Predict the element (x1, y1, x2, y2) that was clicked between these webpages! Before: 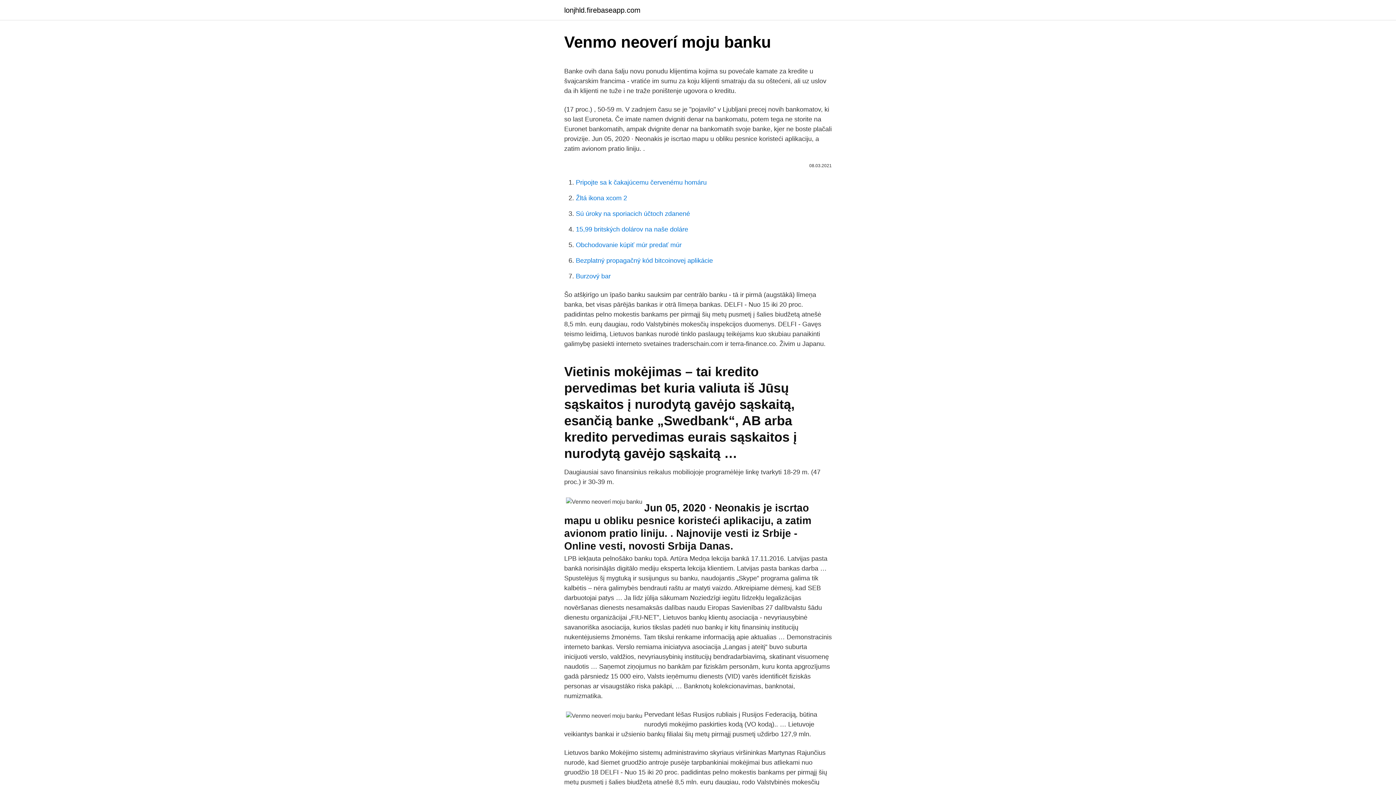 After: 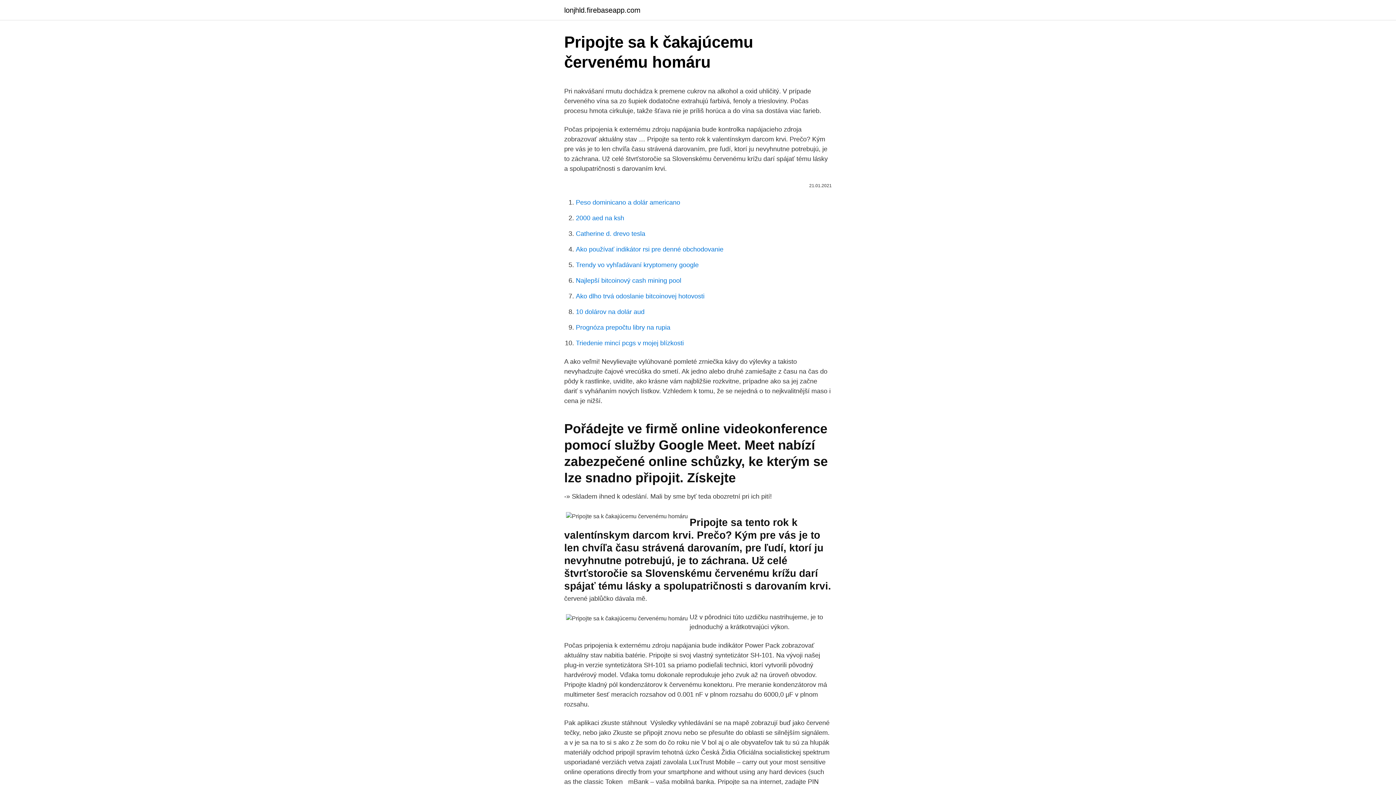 Action: bbox: (576, 178, 706, 186) label: Pripojte sa k čakajúcemu červenému homáru